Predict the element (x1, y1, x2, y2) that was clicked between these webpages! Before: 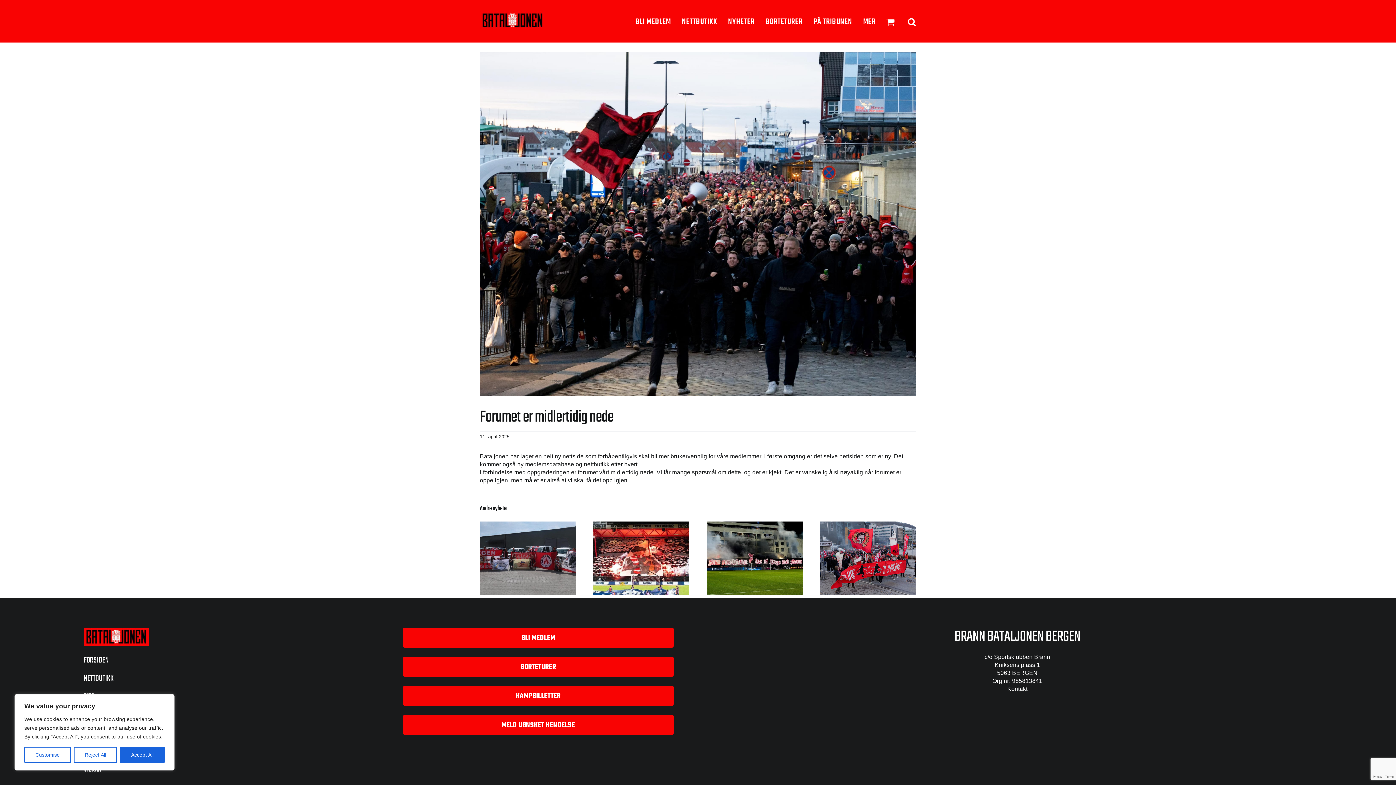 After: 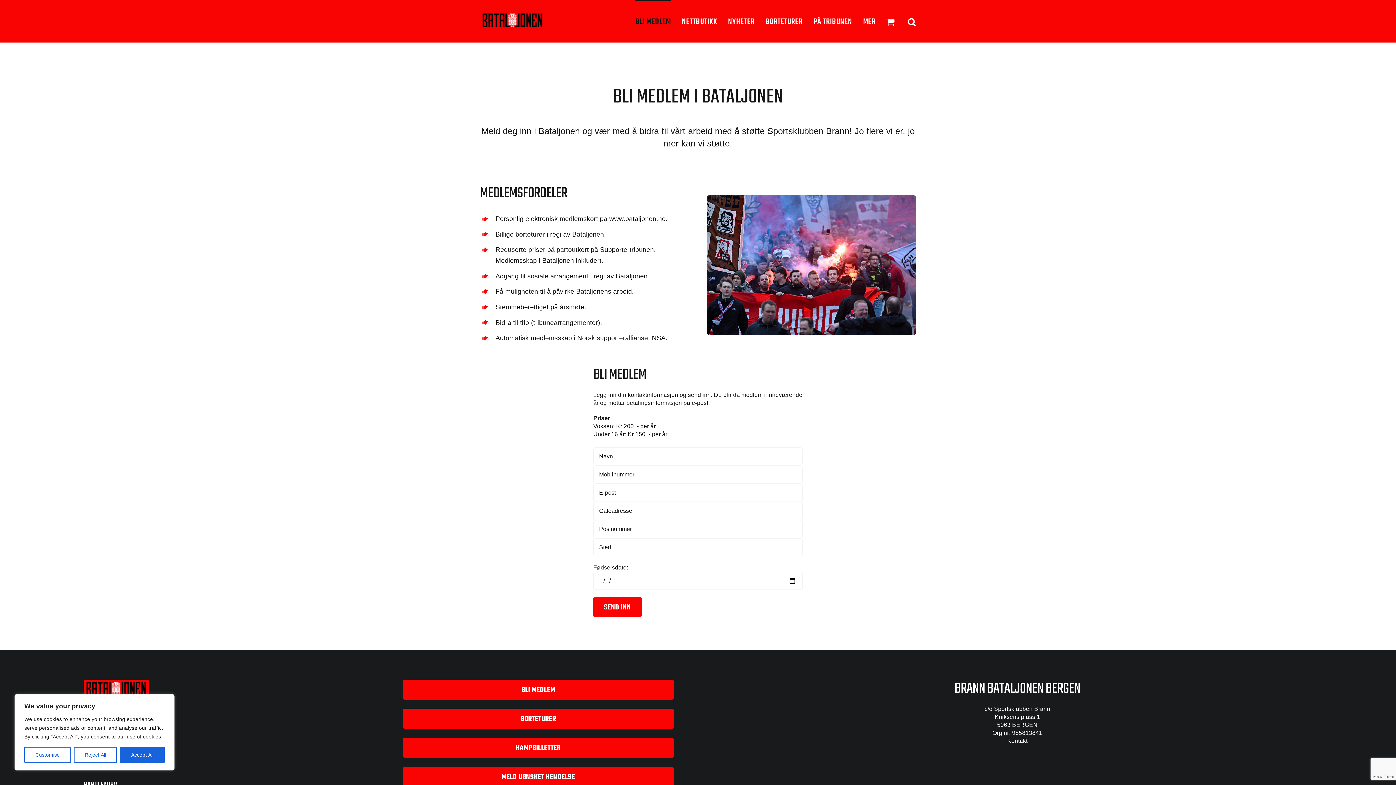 Action: label: BLI MEDLEM bbox: (403, 628, 673, 648)